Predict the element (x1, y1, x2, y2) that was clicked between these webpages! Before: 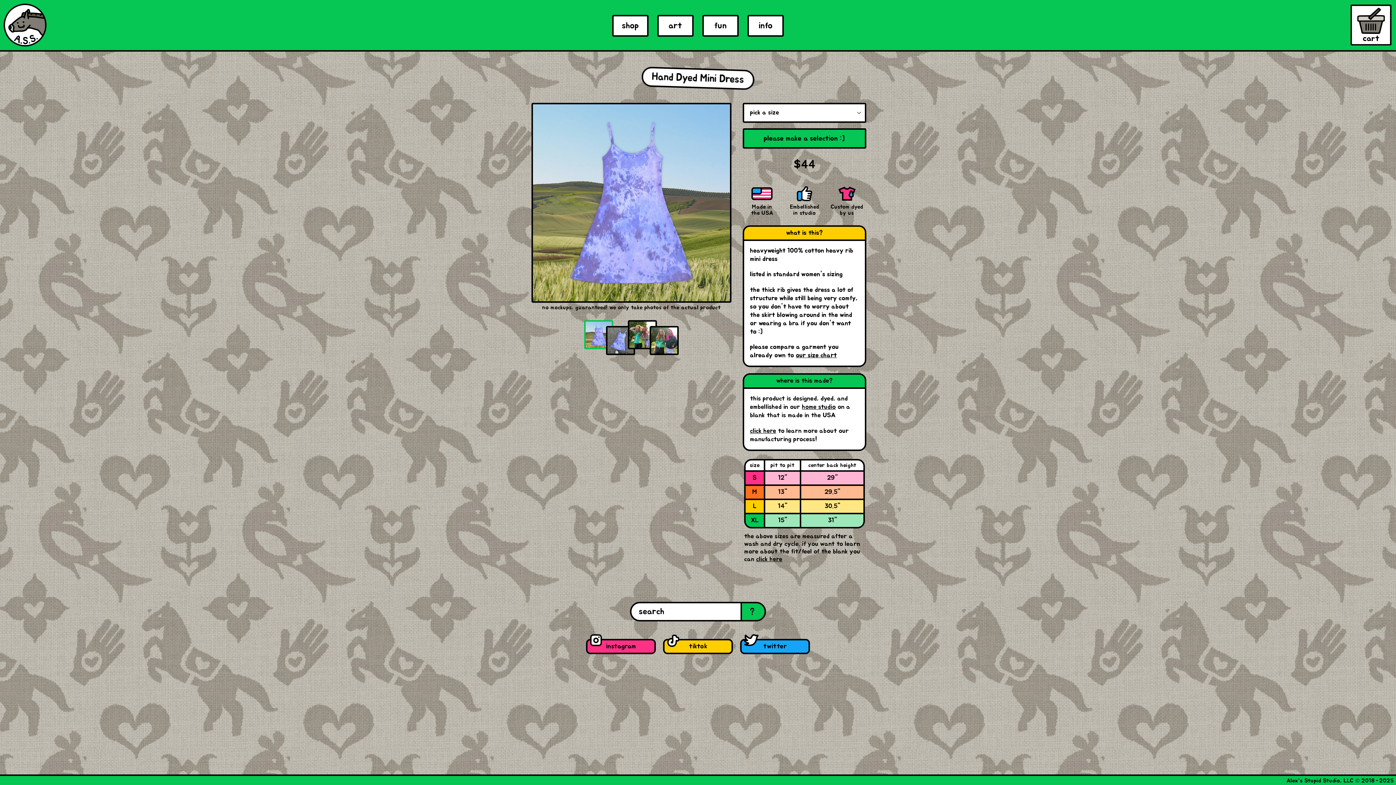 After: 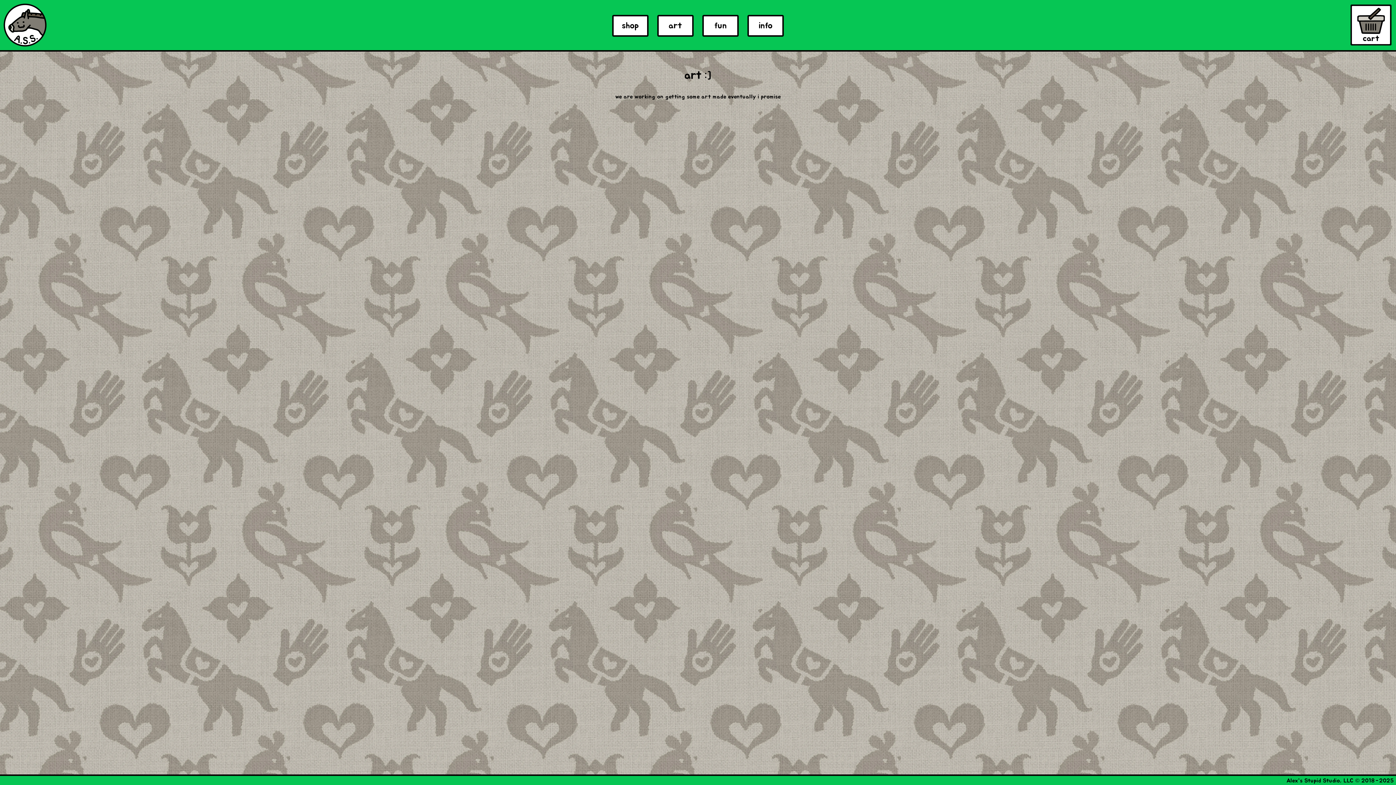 Action: bbox: (657, 14, 693, 36) label: art